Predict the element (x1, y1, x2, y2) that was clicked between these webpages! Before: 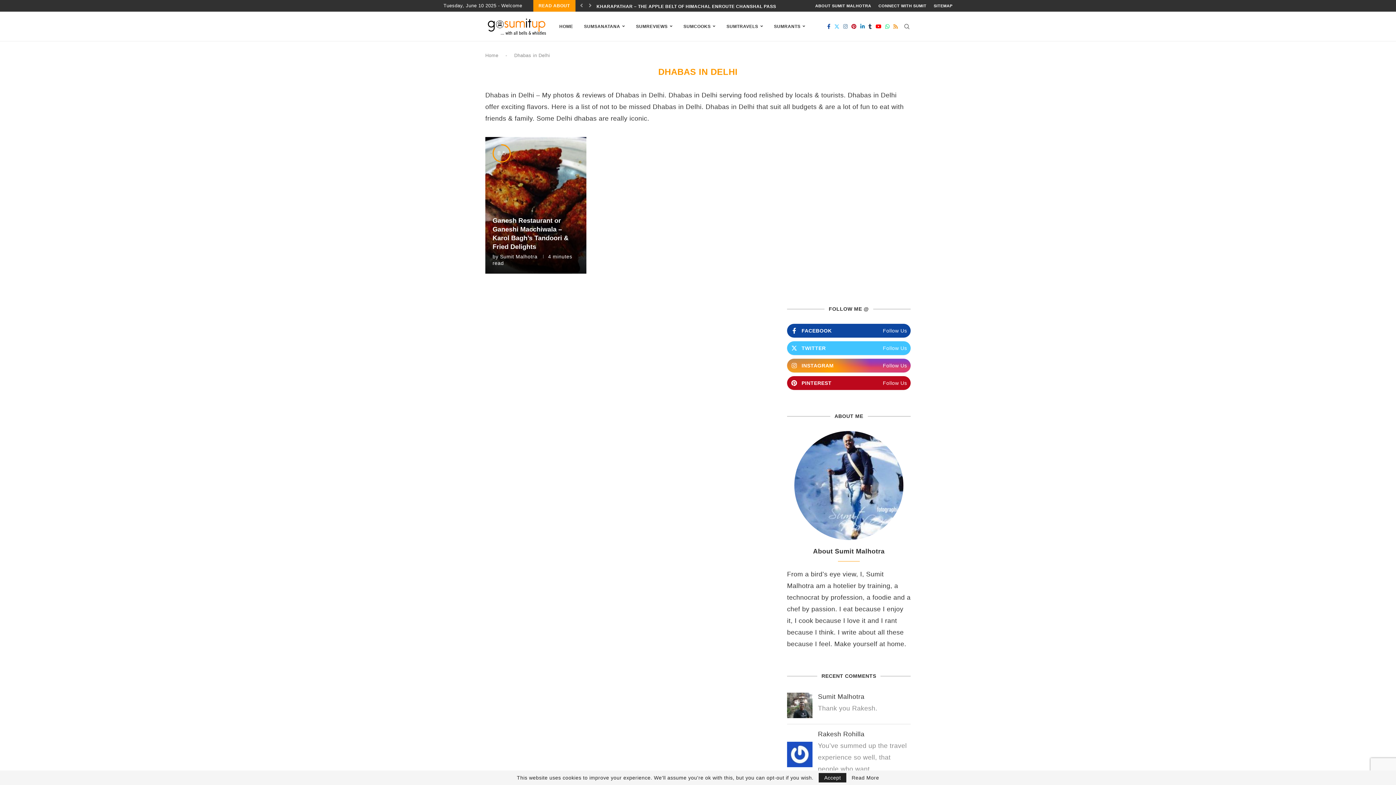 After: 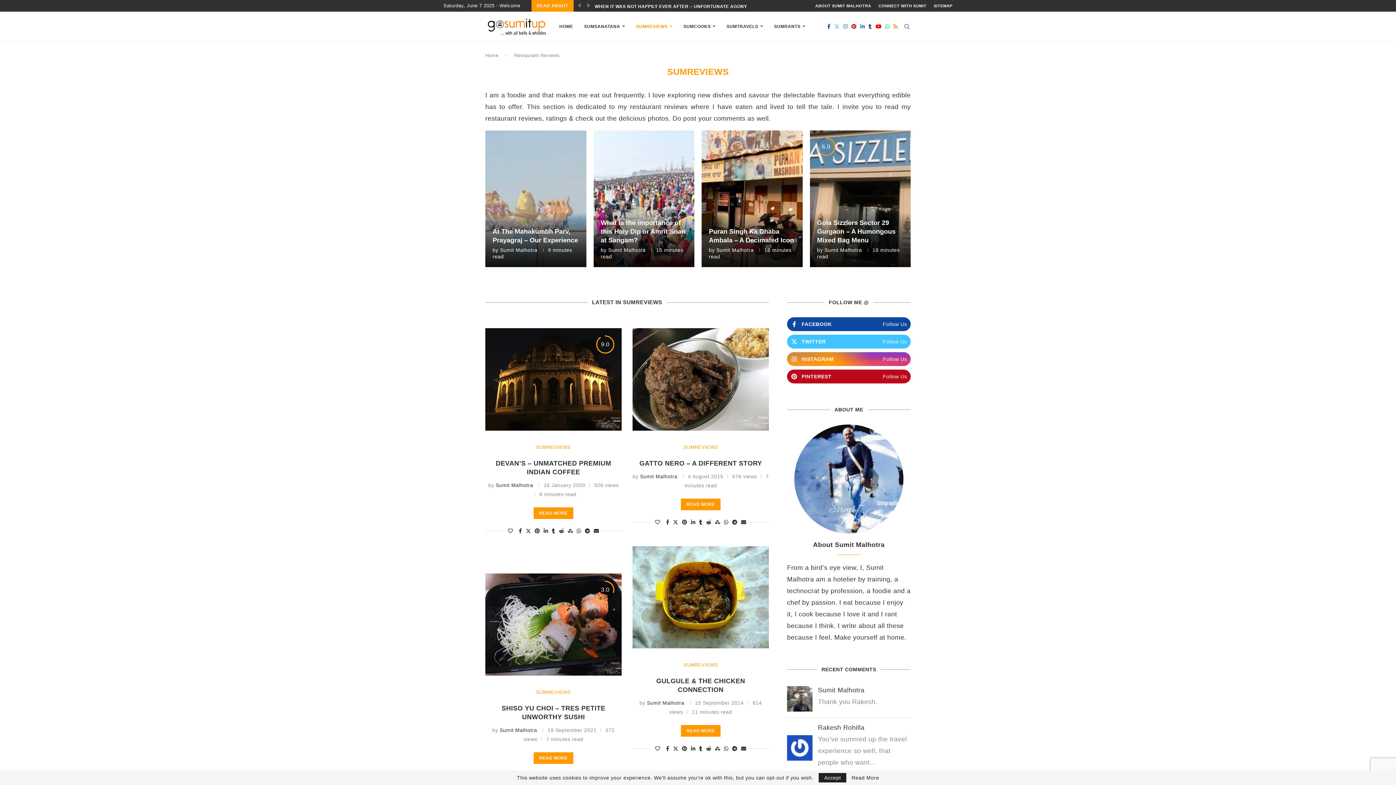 Action: label: SUMREVIEWS bbox: (636, 12, 672, 41)